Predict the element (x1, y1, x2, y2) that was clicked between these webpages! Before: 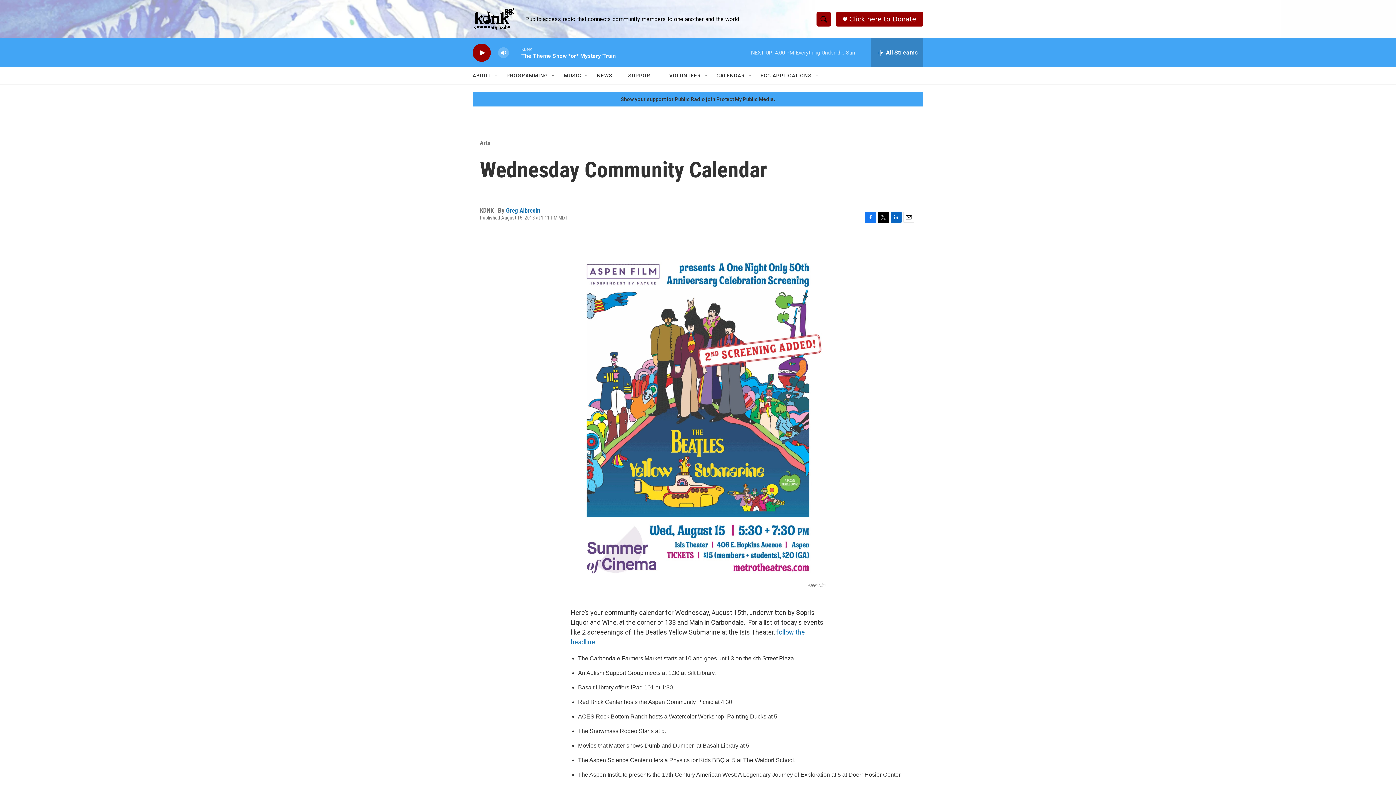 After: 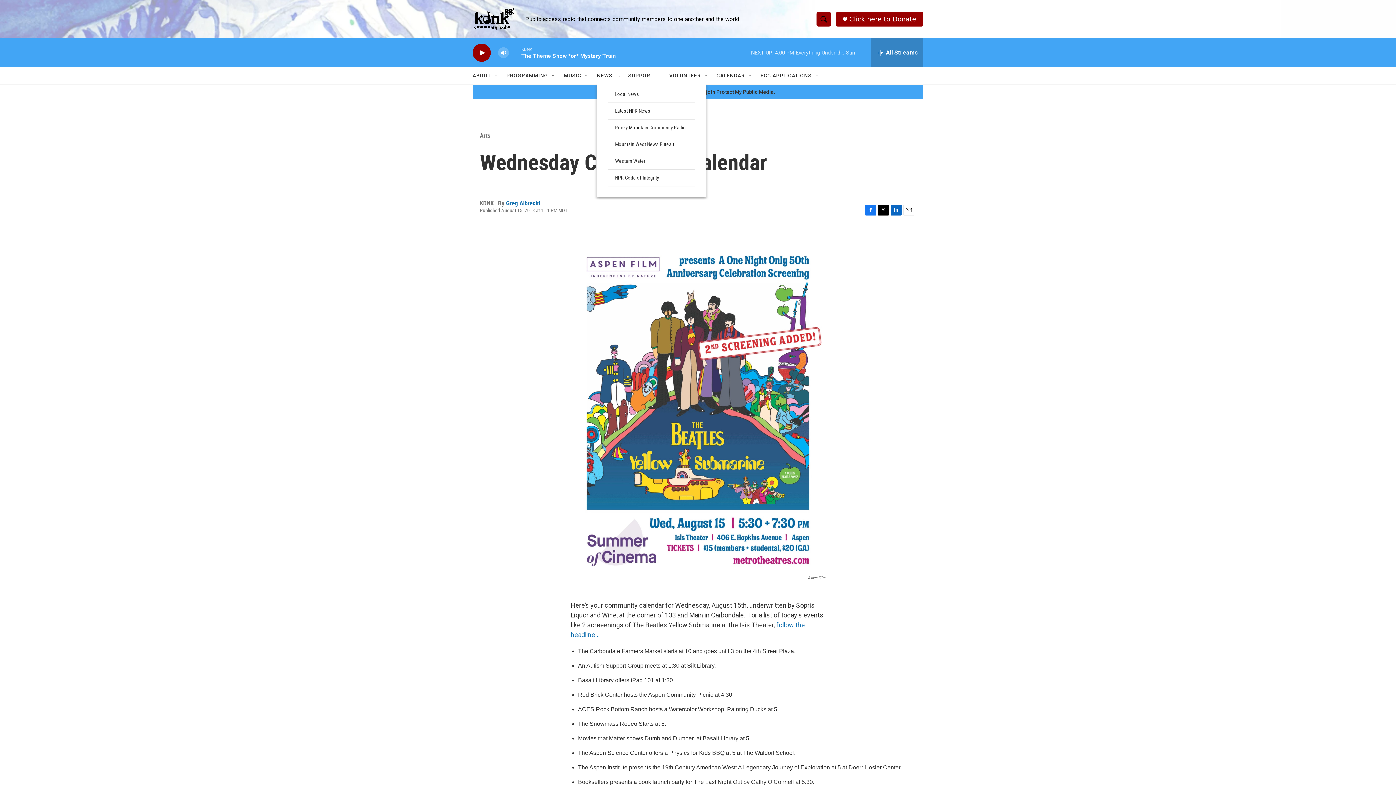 Action: bbox: (619, 72, 625, 78) label: Open Sub Navigation